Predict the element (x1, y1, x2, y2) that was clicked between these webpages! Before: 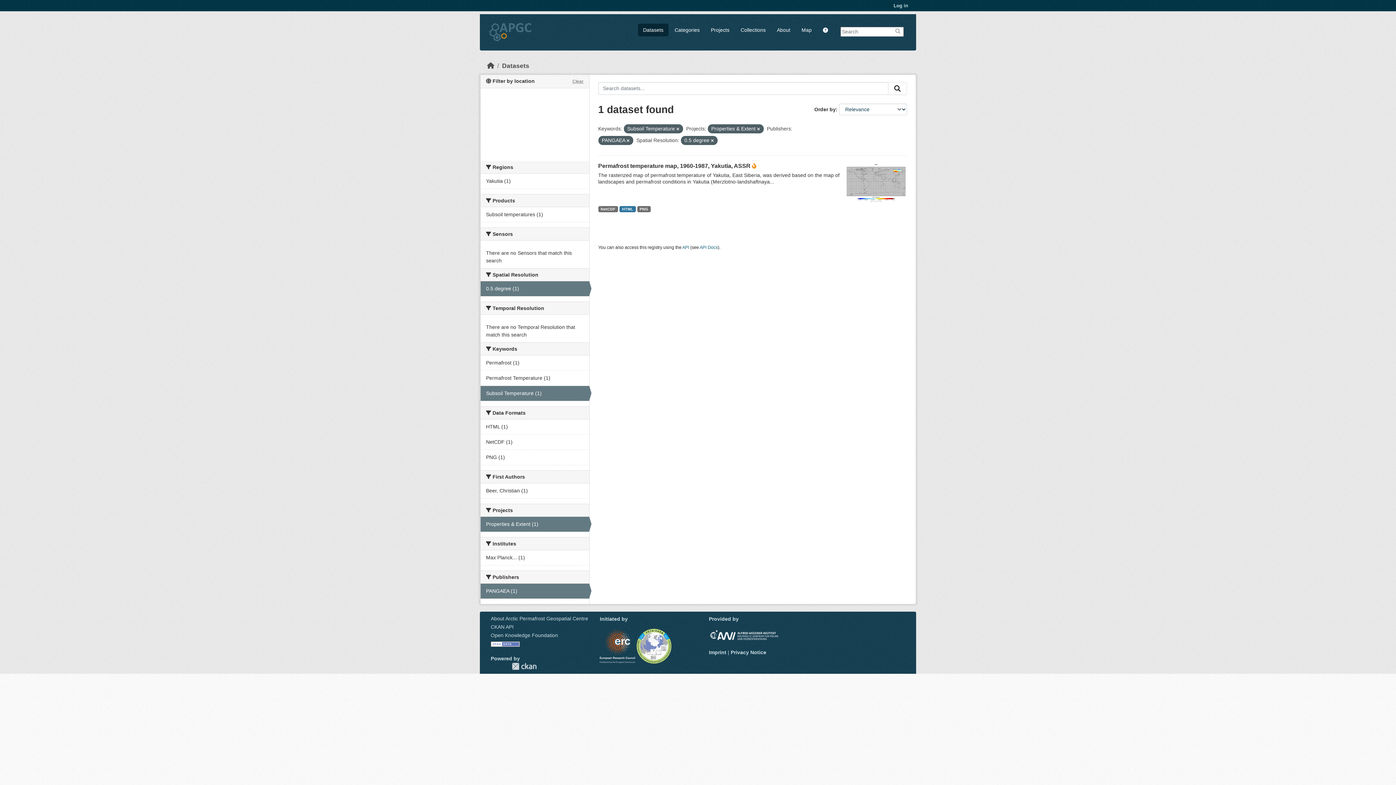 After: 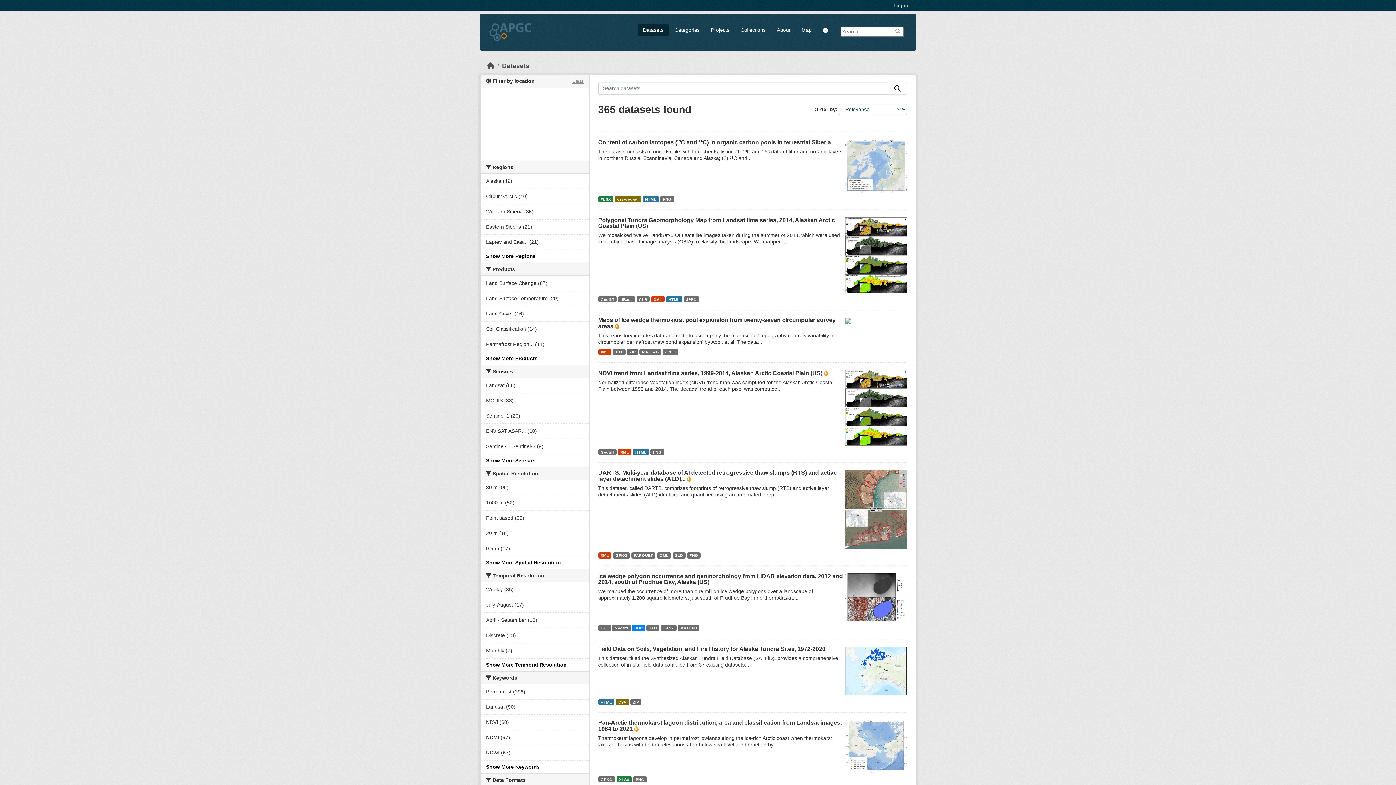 Action: bbox: (638, 23, 668, 36) label: Datasets